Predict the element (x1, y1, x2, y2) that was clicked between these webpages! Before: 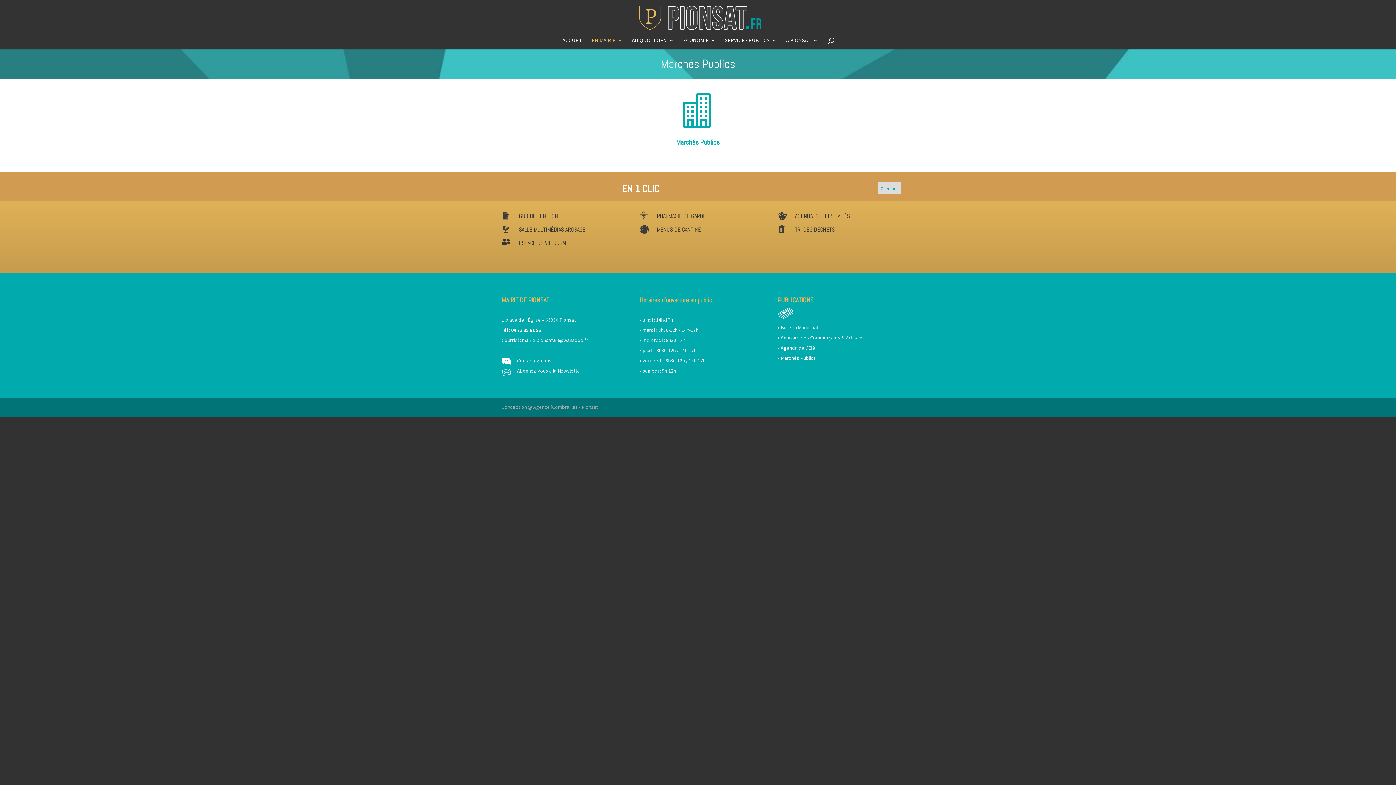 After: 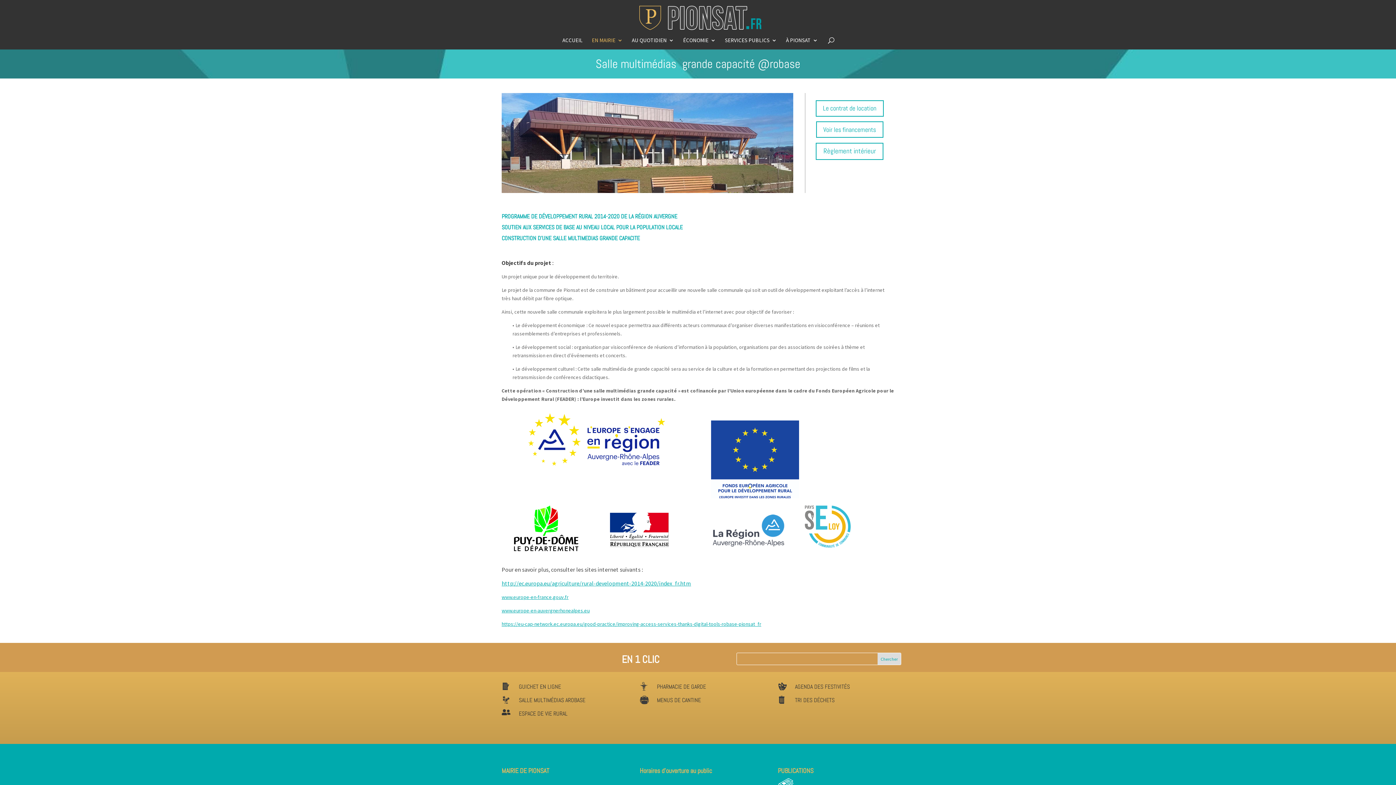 Action: bbox: (518, 225, 585, 233) label: SALLE MULTIMÉDIAS AROBASE